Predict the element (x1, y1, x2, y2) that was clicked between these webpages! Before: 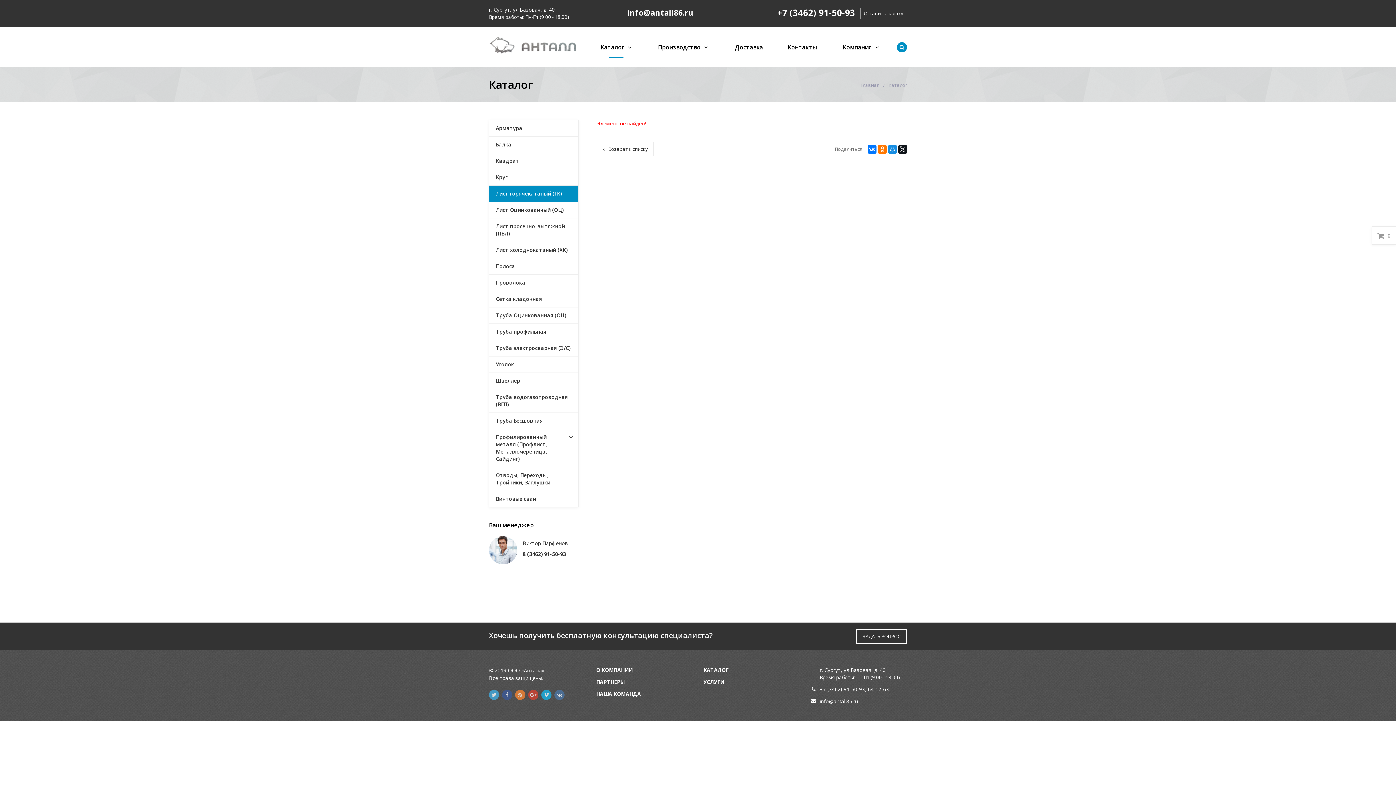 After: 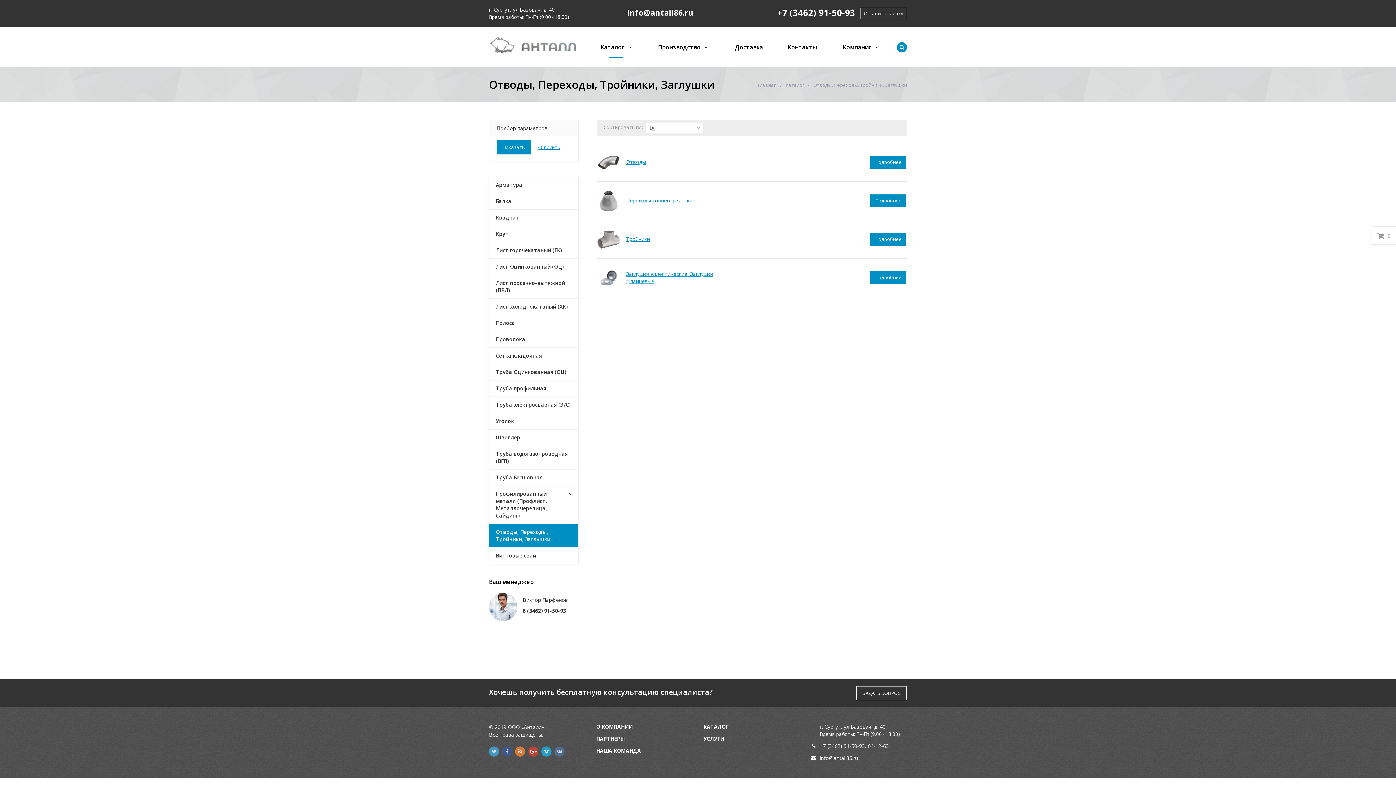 Action: label: Отводы, Переходы, Тройники, Заглушки bbox: (489, 467, 578, 490)